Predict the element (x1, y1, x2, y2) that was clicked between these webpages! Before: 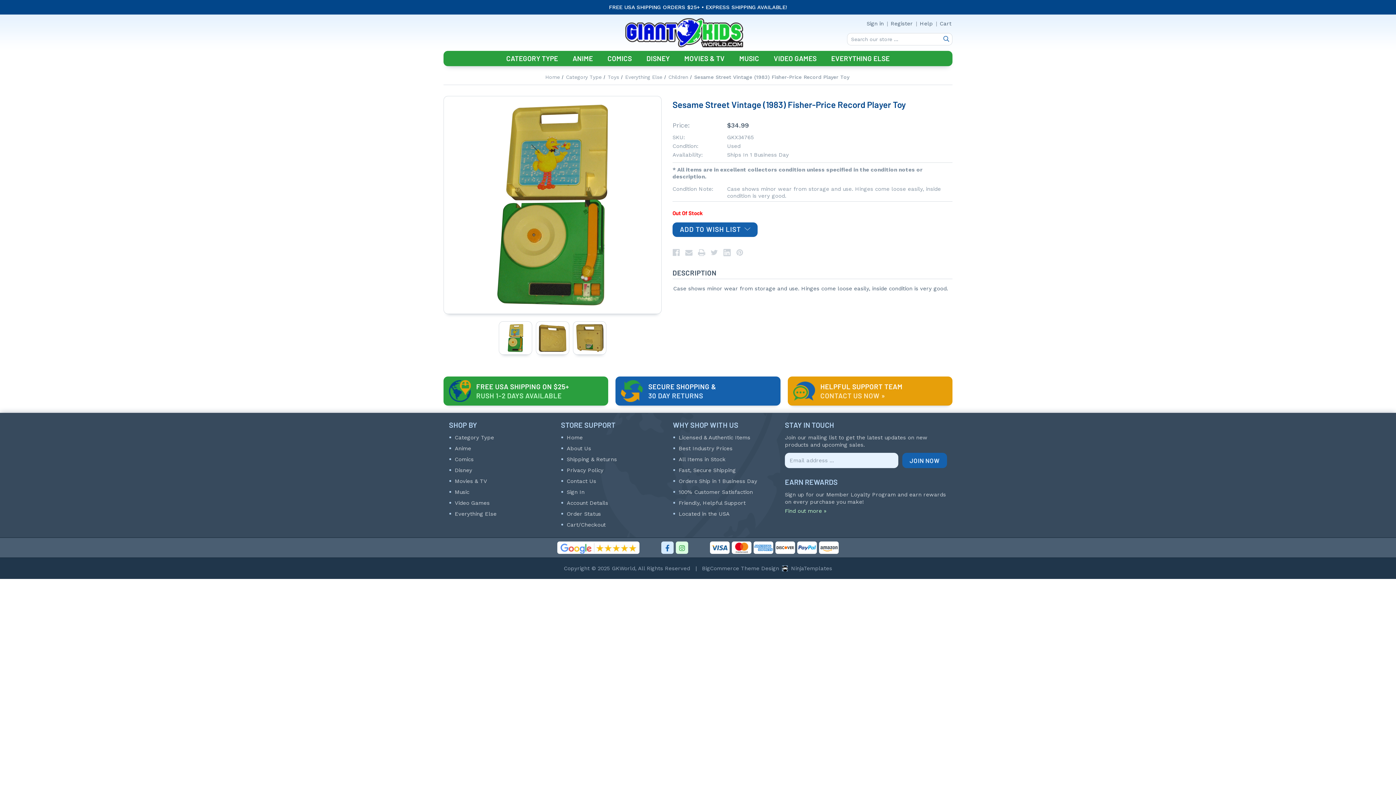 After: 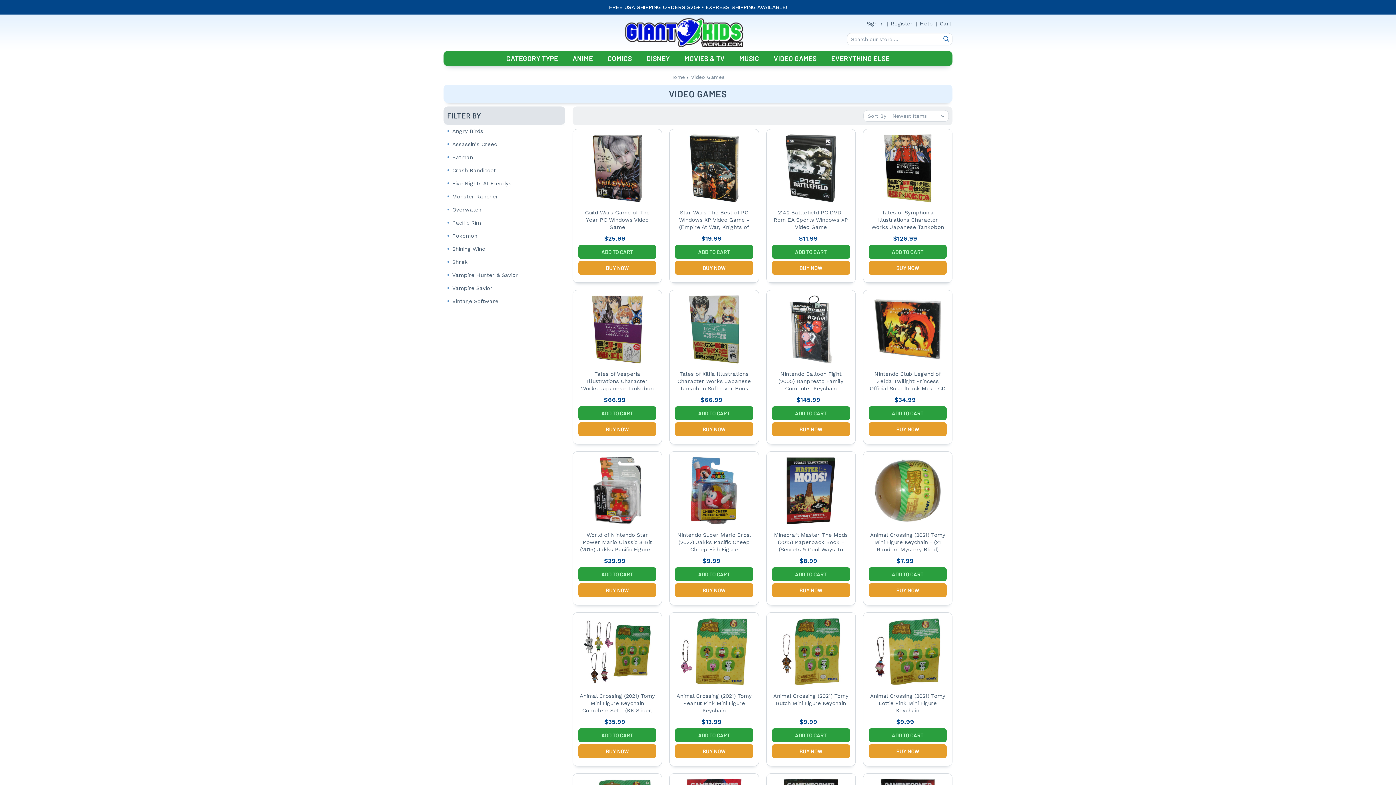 Action: bbox: (766, 50, 824, 66) label: Video Games